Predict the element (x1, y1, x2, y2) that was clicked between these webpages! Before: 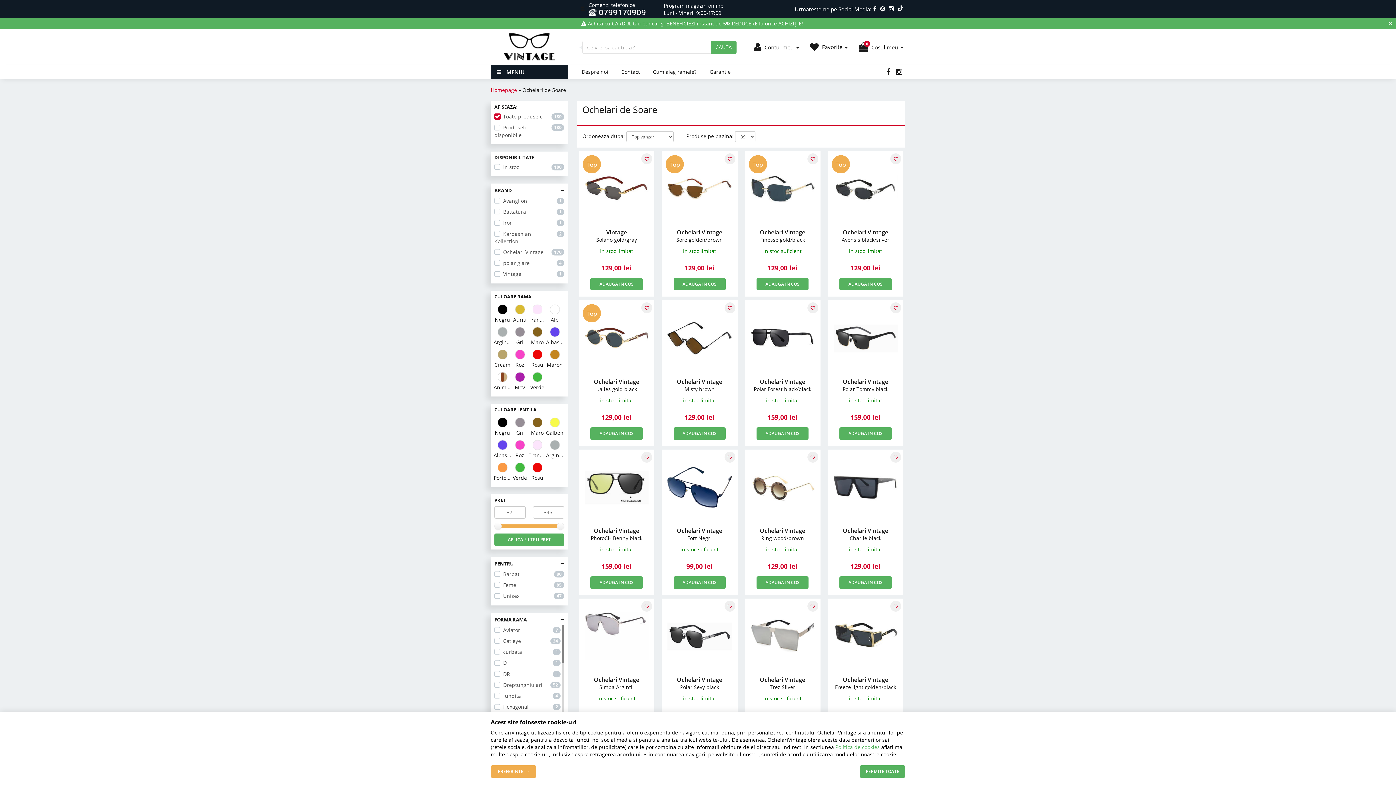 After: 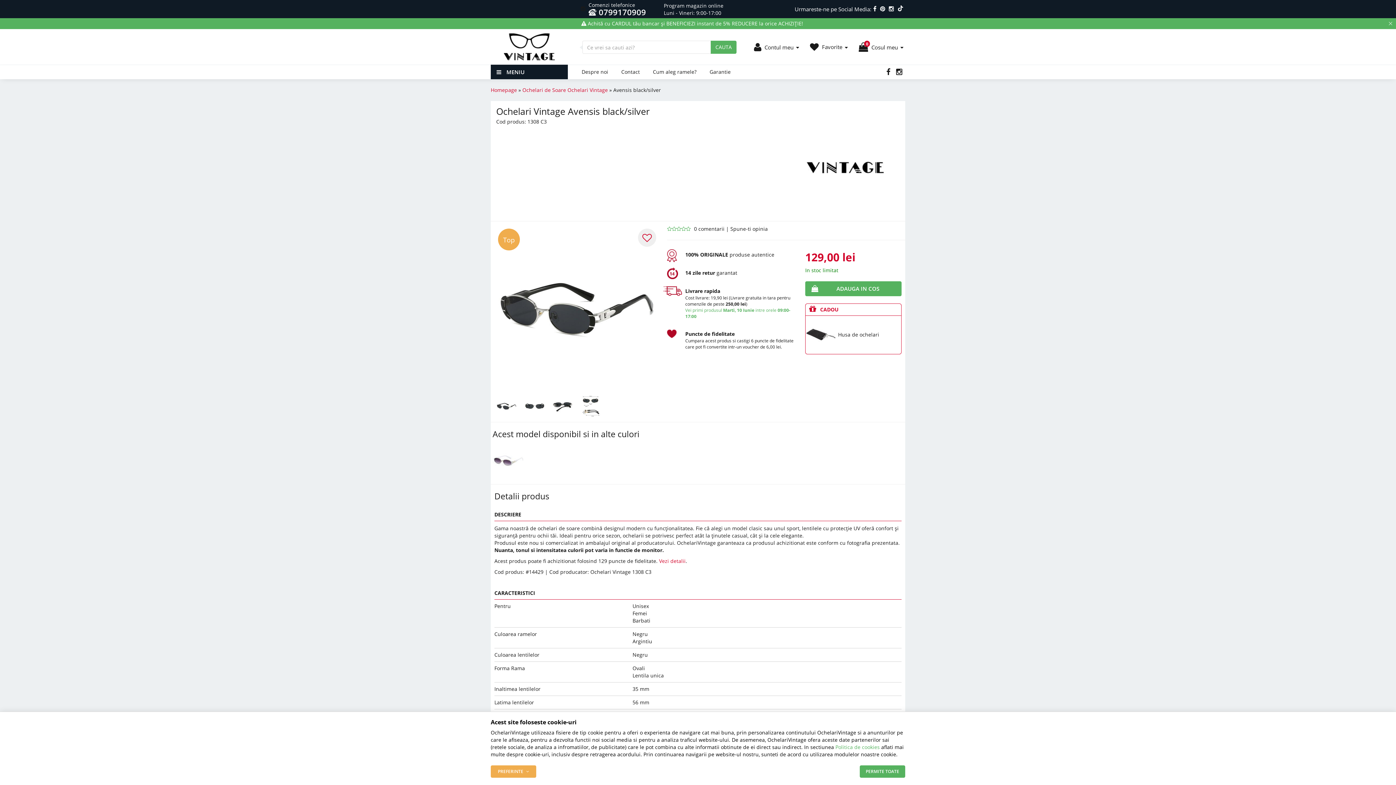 Action: bbox: (833, 185, 897, 191)